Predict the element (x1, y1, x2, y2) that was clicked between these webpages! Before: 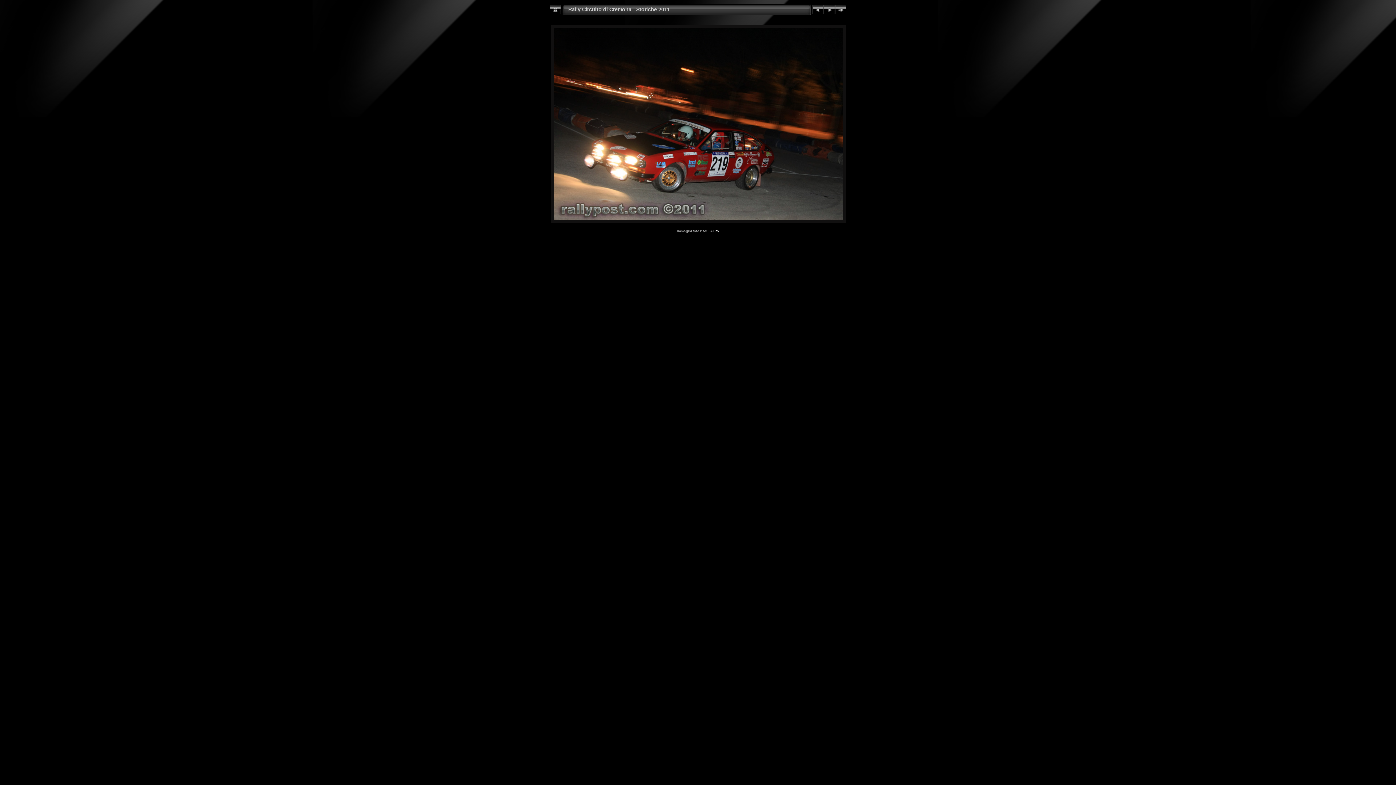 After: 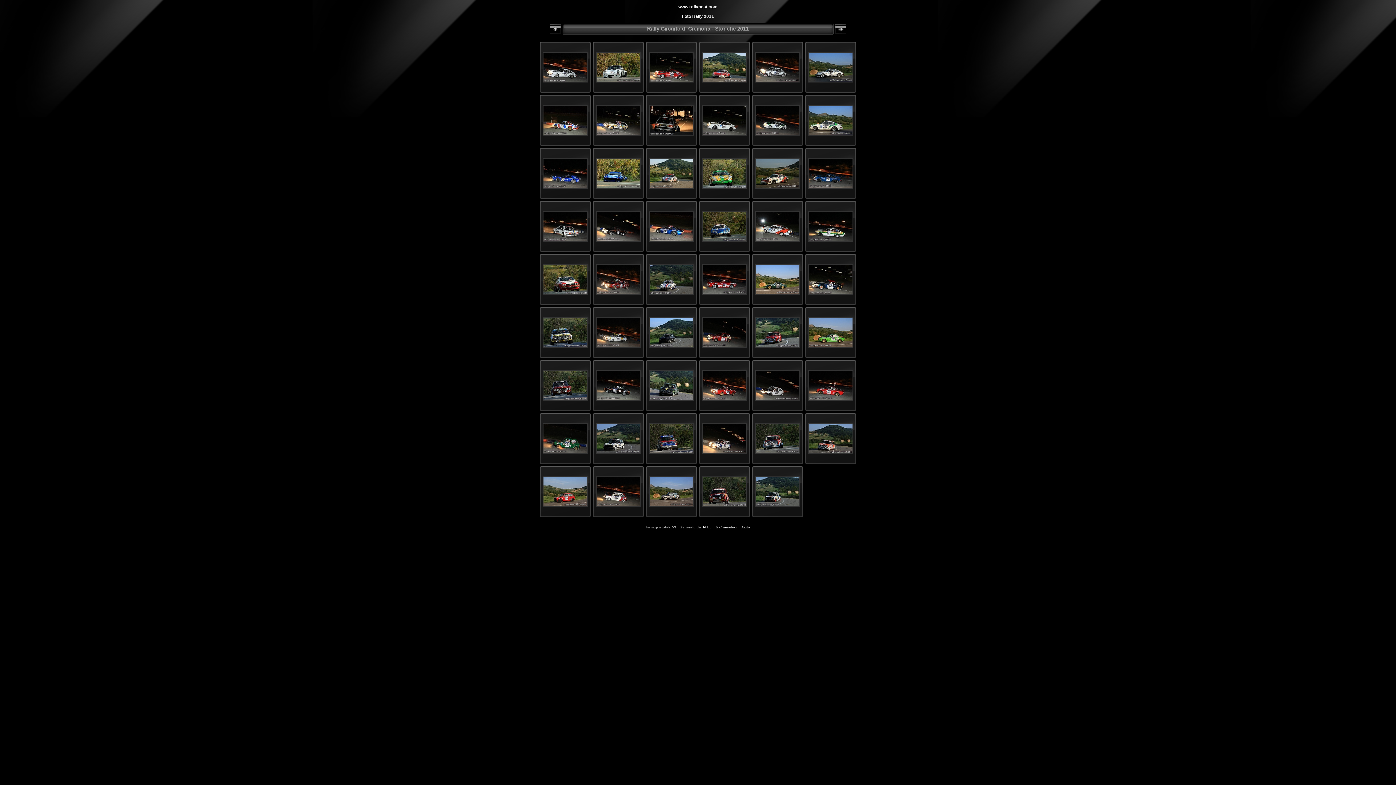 Action: bbox: (568, 6, 670, 12) label: Rally Circuito di Cremona - Storiche 2011